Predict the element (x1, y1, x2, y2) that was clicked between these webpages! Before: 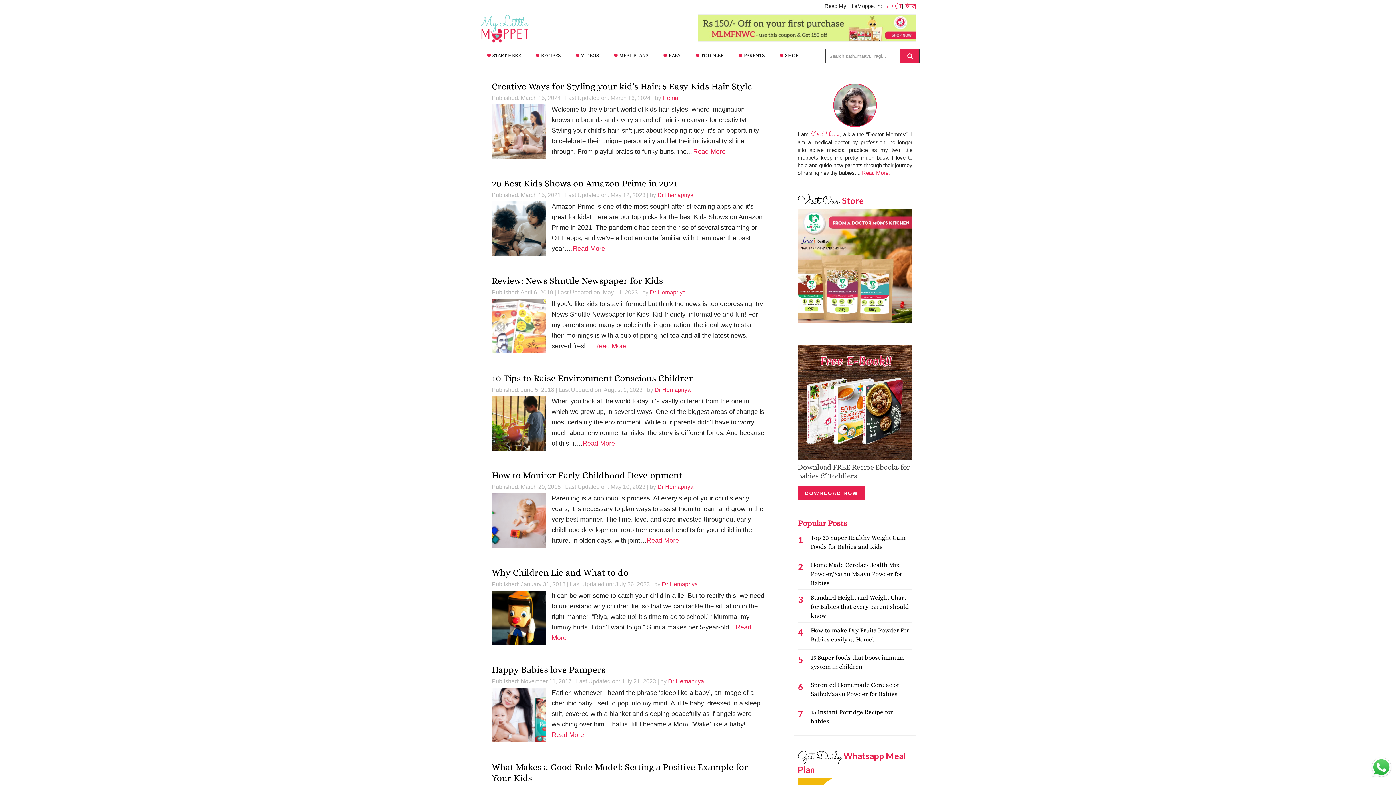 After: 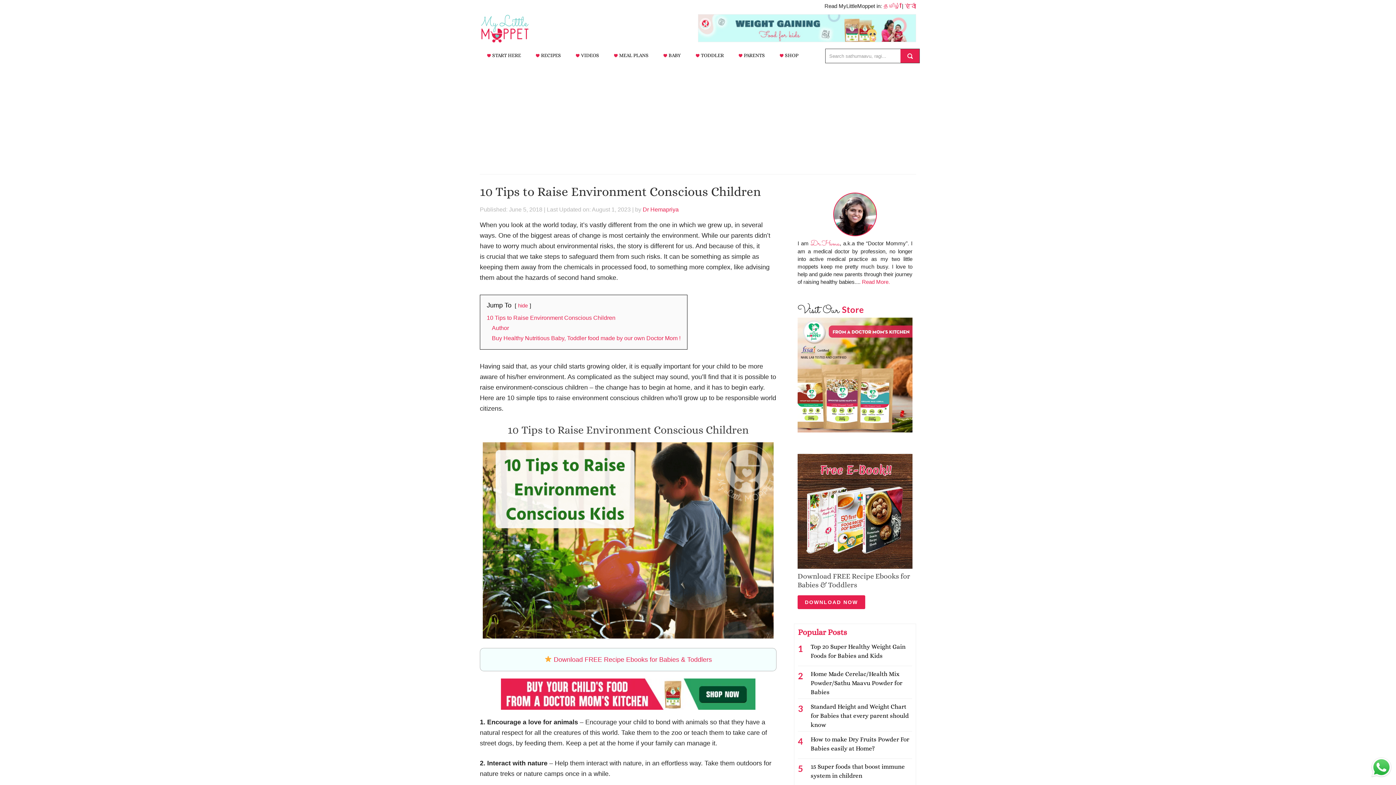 Action: bbox: (491, 372, 694, 383) label: 10 Tips to Raise Environment Conscious Children